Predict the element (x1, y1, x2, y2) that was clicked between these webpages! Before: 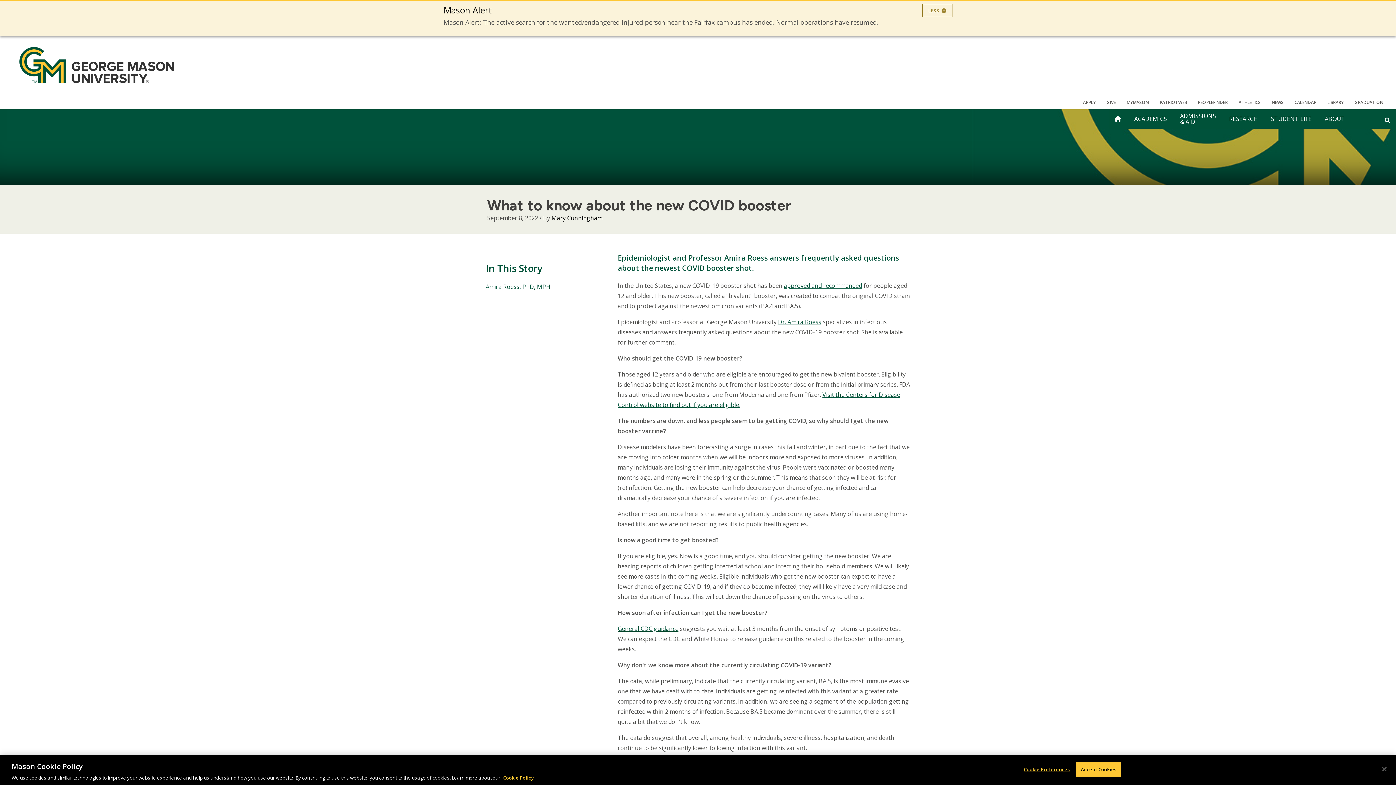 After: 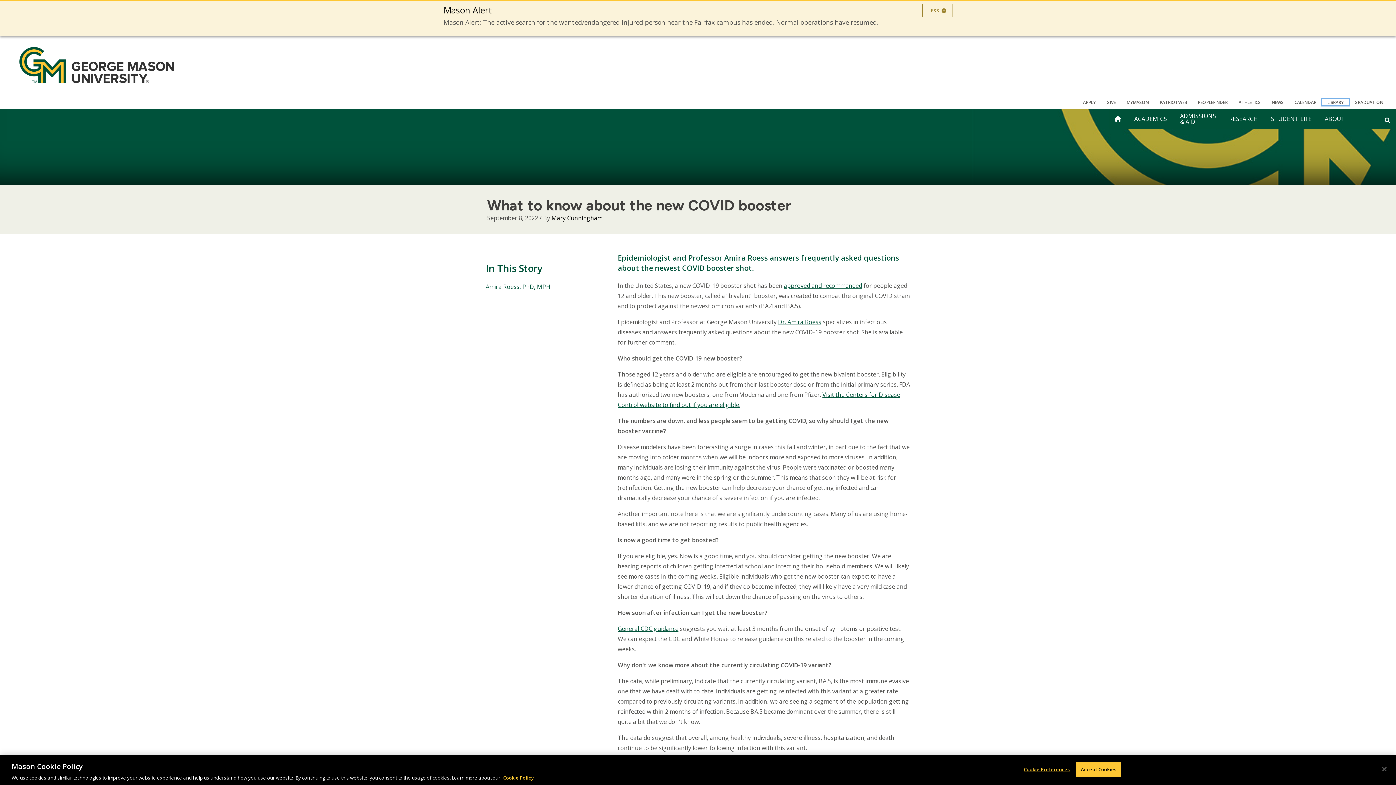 Action: bbox: (1322, 99, 1349, 105) label: LIBRARY